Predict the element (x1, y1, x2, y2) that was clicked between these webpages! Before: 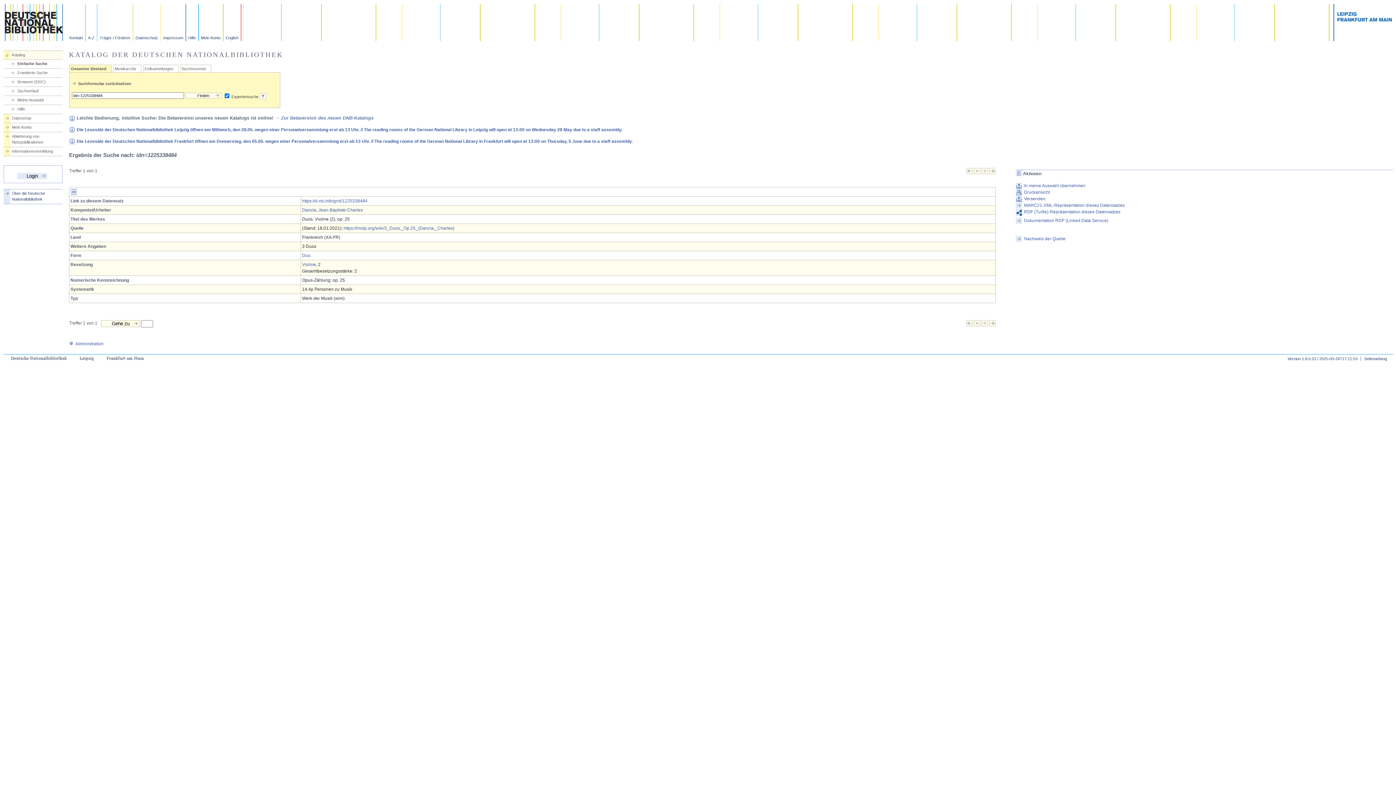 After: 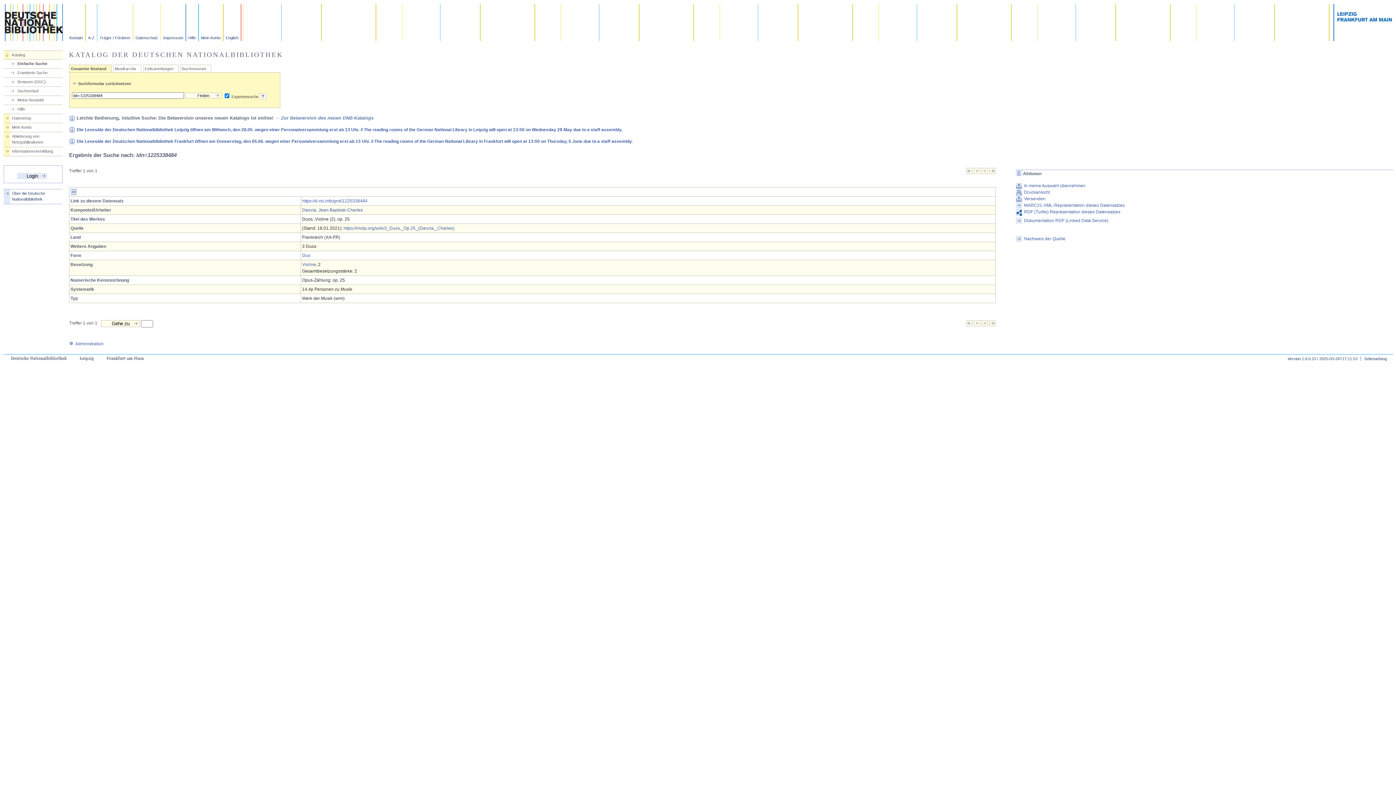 Action: bbox: (966, 170, 973, 175)